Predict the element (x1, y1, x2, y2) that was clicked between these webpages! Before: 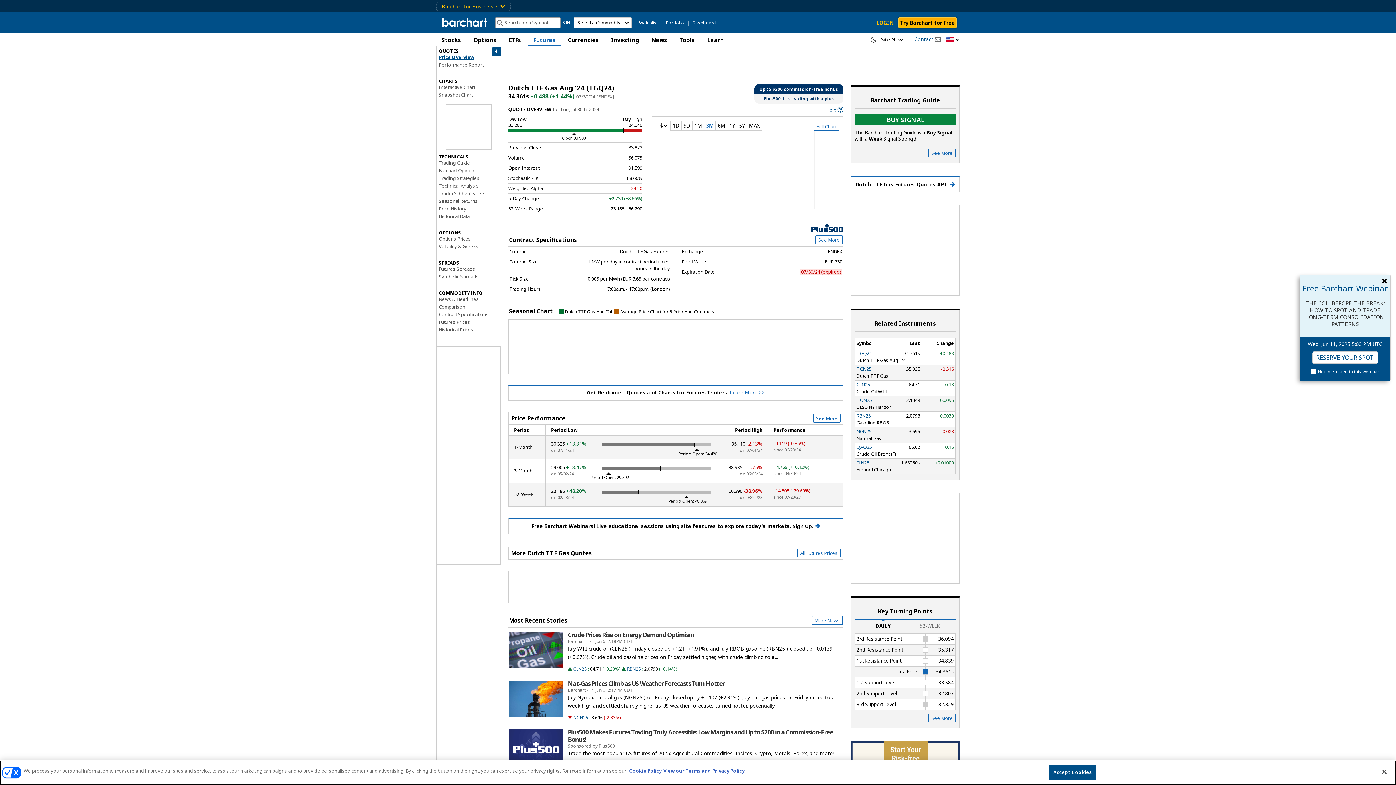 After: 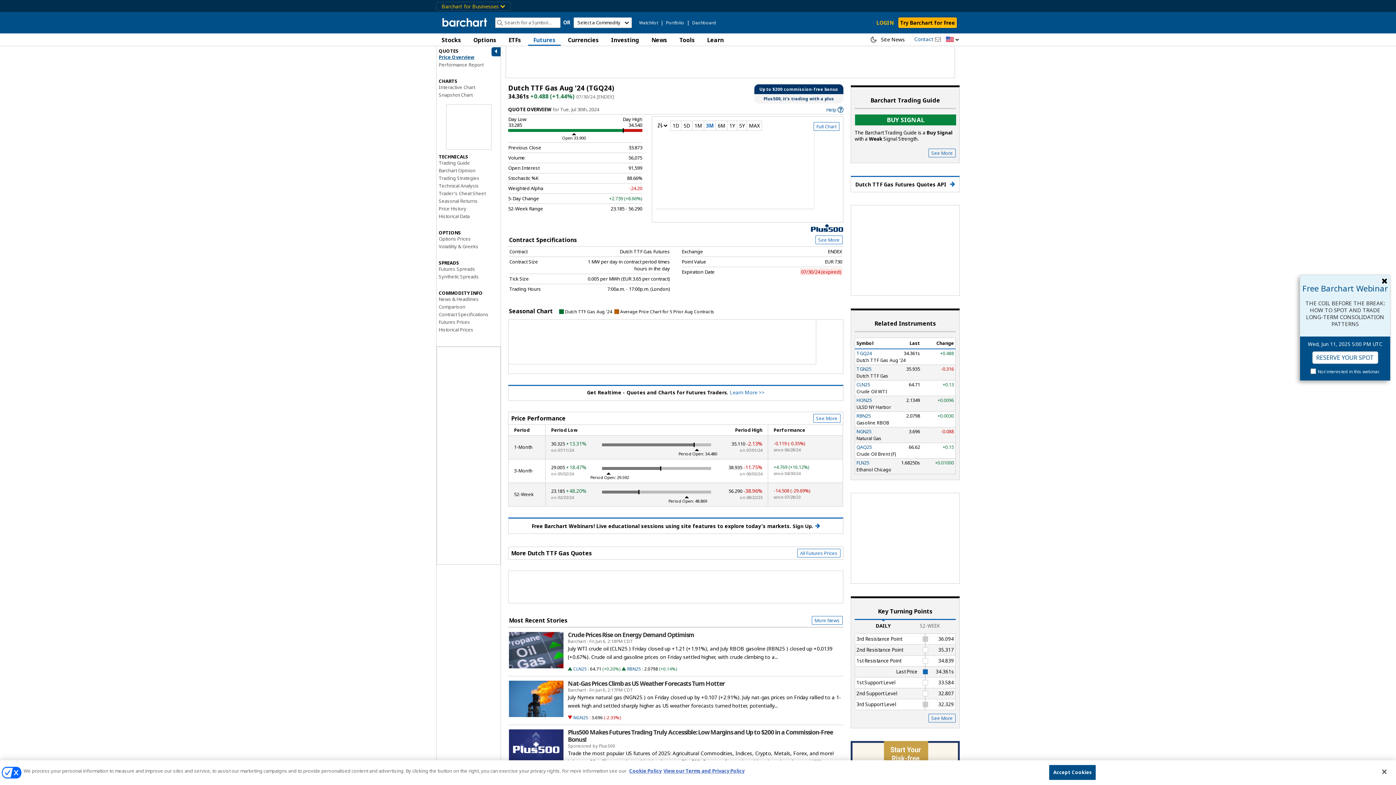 Action: bbox: (754, 84, 843, 103) label: Up to $200 commission-free bonus
Plus500, it's trading with a plus